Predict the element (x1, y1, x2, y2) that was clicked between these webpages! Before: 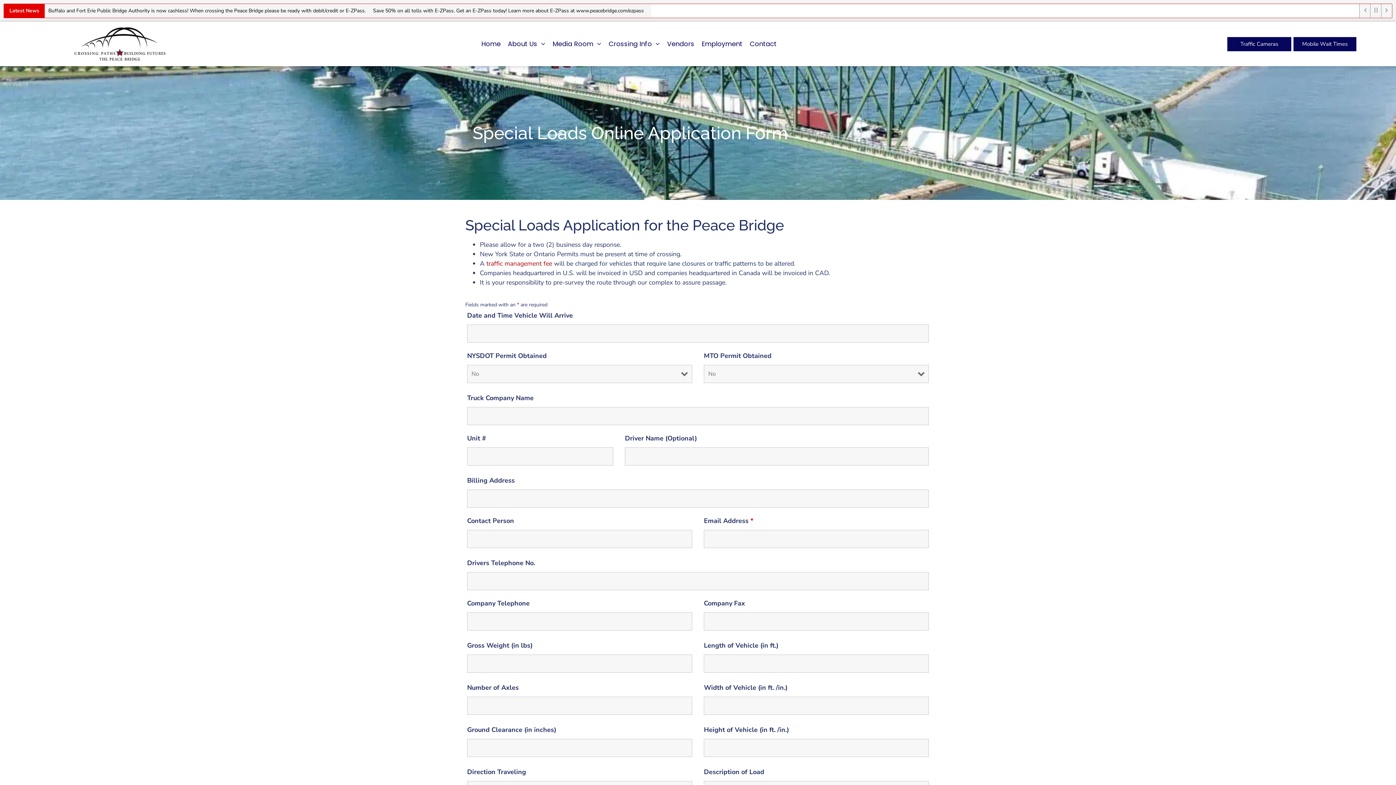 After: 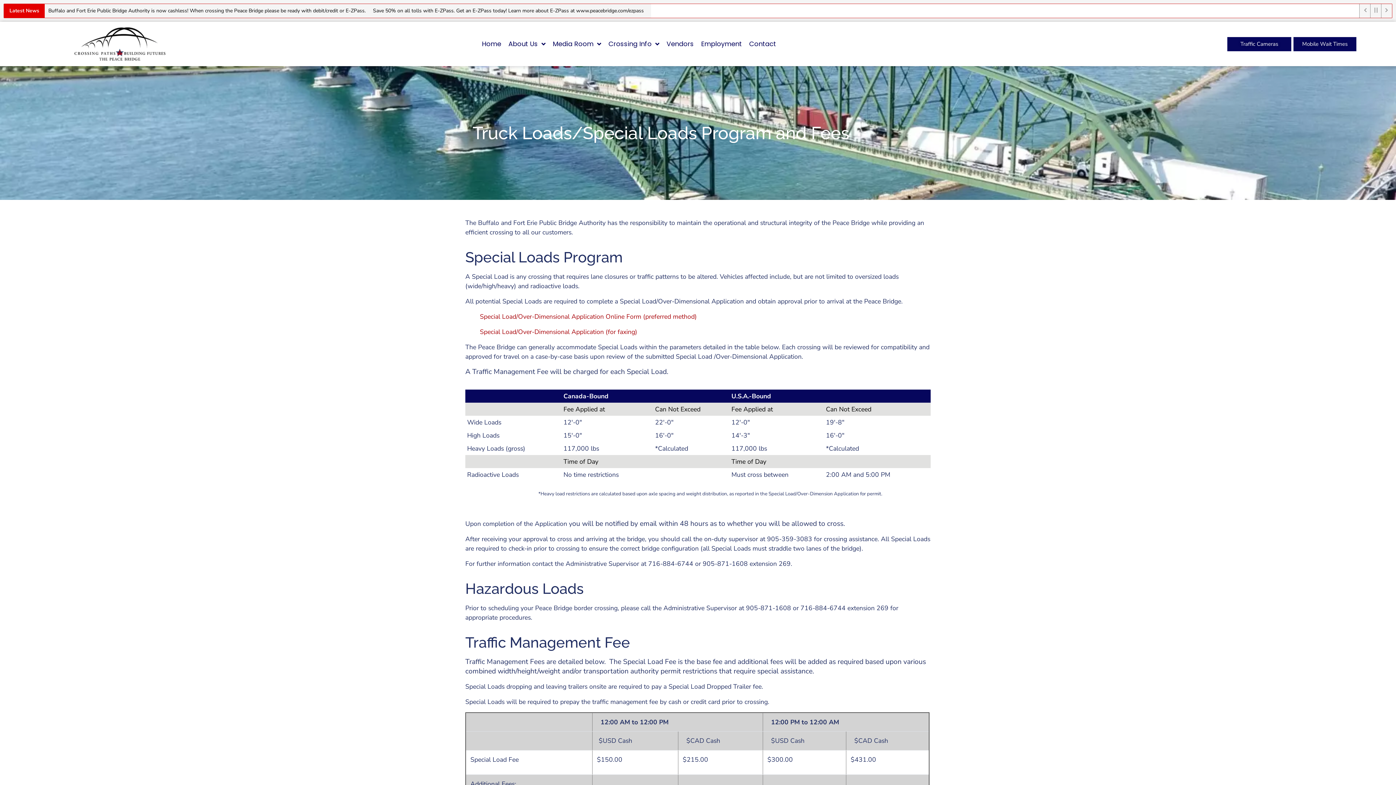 Action: bbox: (484, 259, 552, 268) label:  traffic management fee